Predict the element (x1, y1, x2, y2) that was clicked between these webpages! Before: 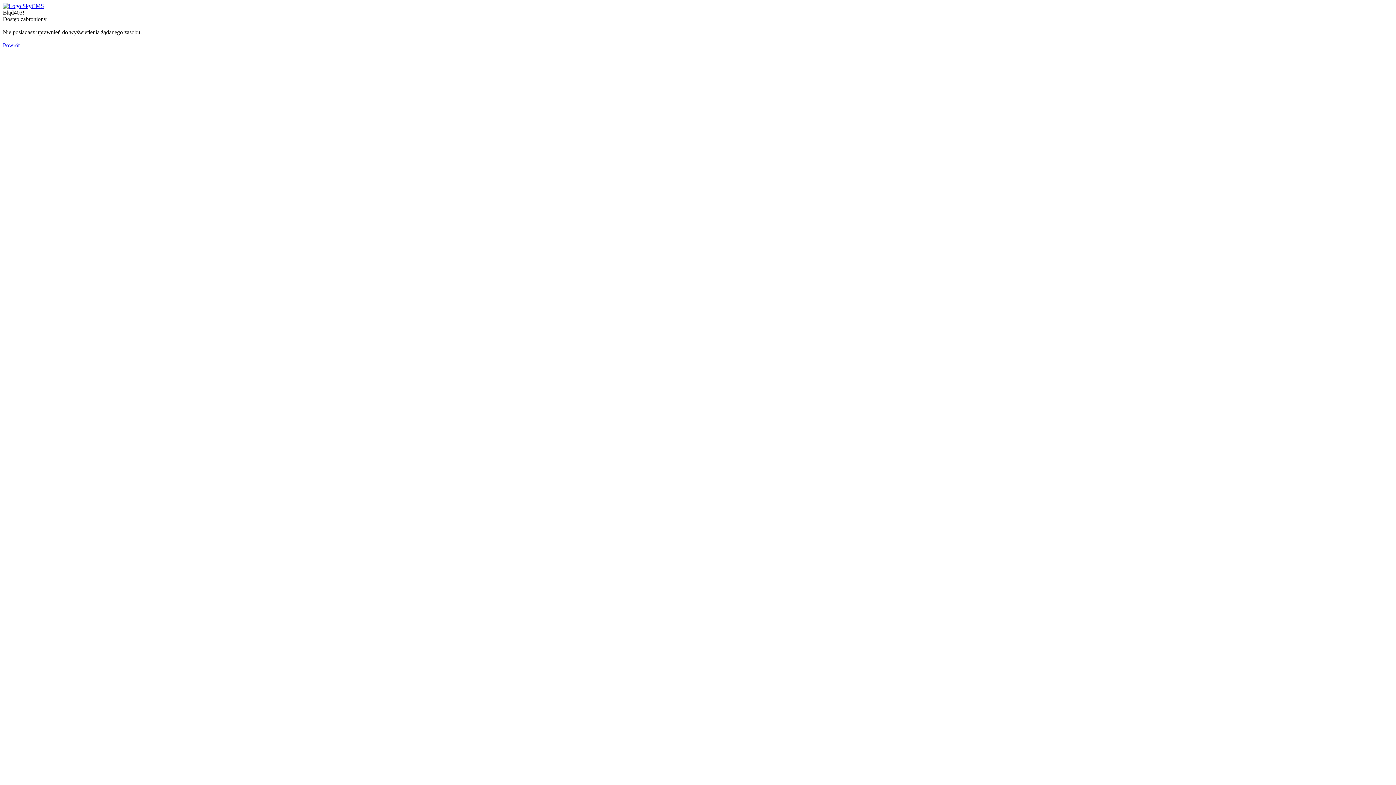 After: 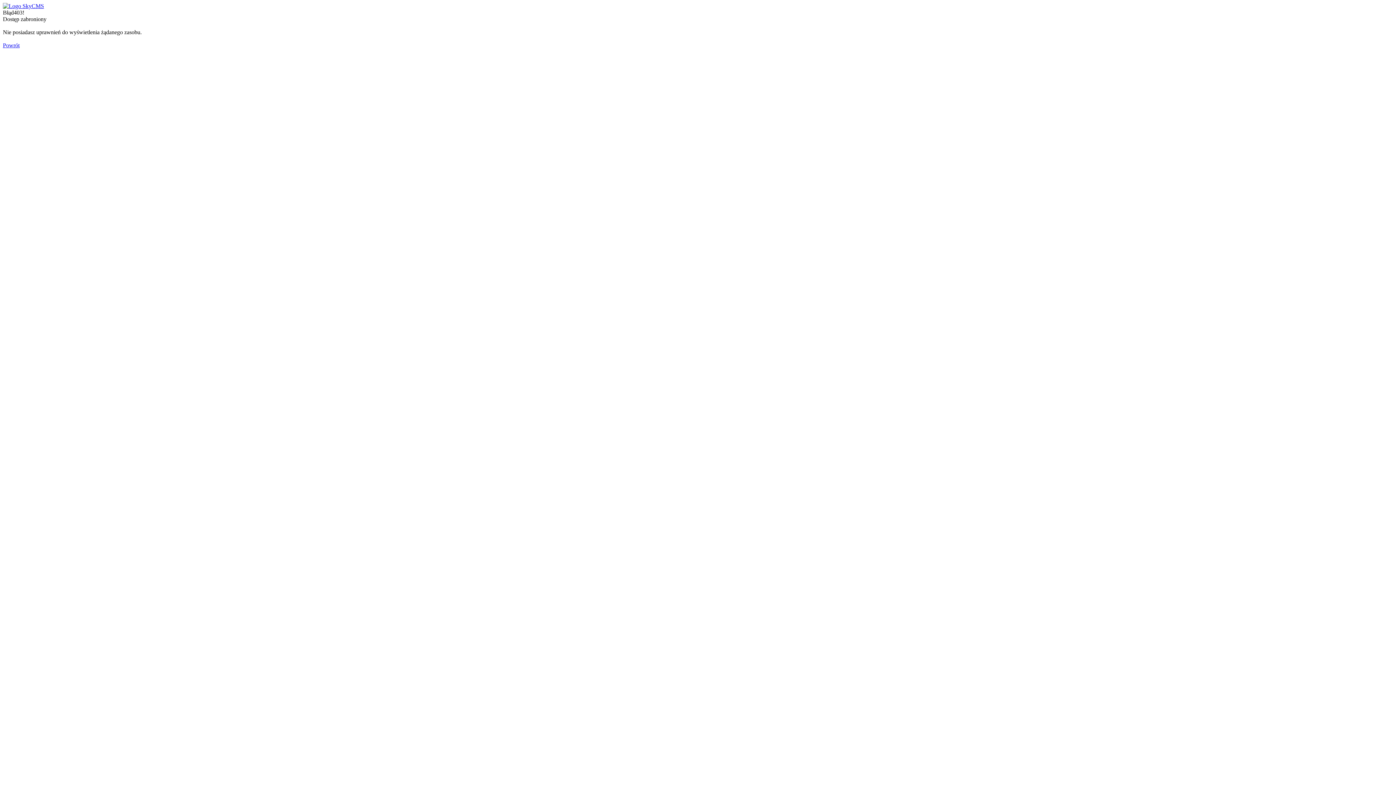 Action: bbox: (2, 2, 44, 9)